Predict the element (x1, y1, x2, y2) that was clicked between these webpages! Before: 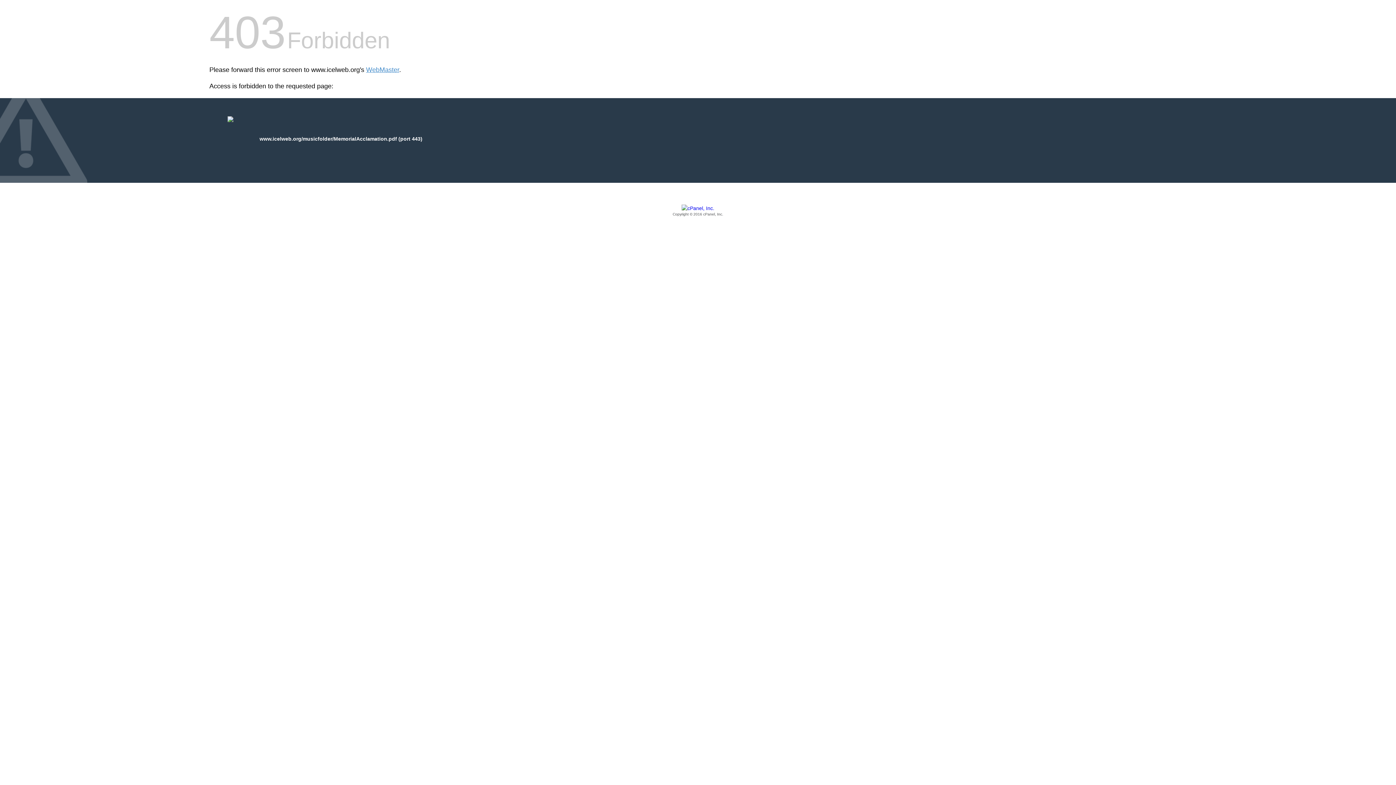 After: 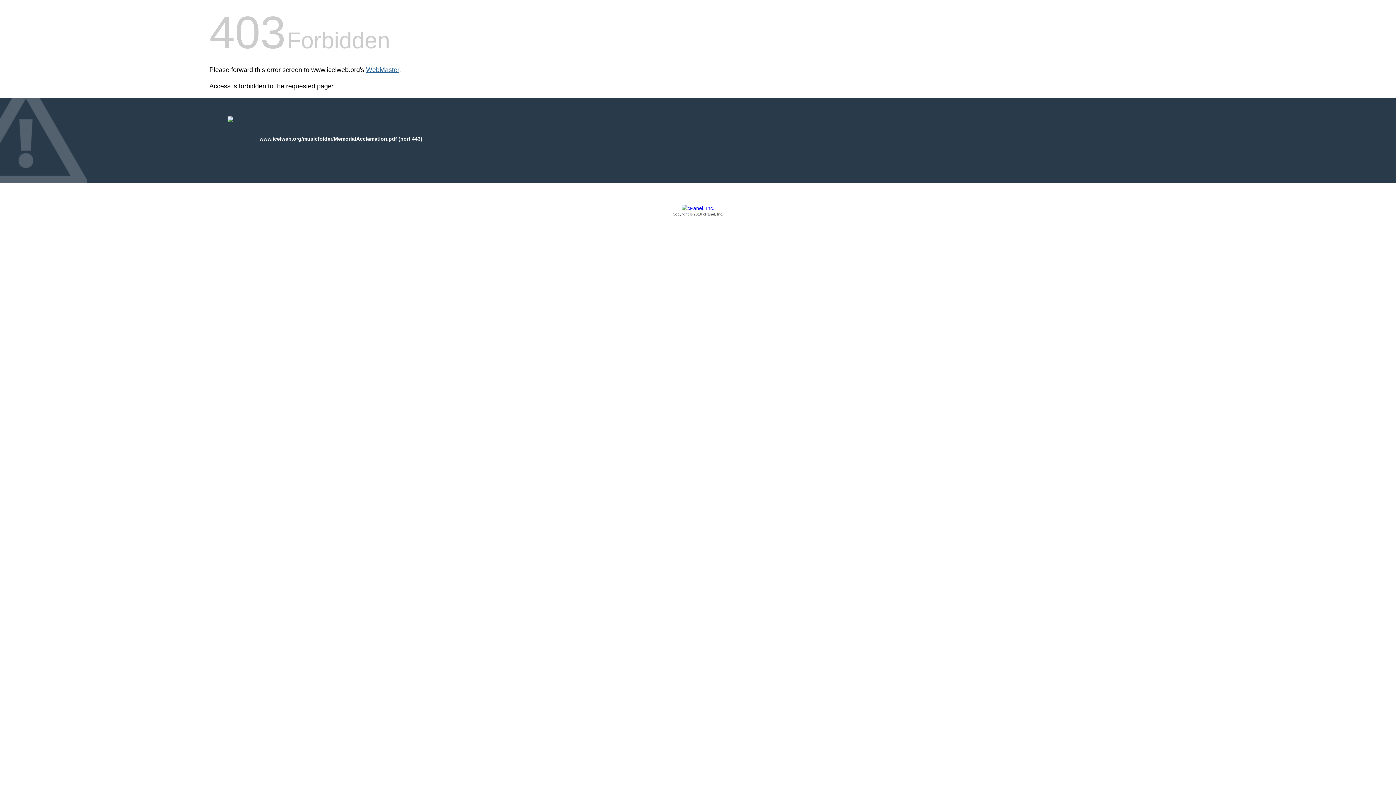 Action: label: WebMaster bbox: (366, 66, 399, 73)